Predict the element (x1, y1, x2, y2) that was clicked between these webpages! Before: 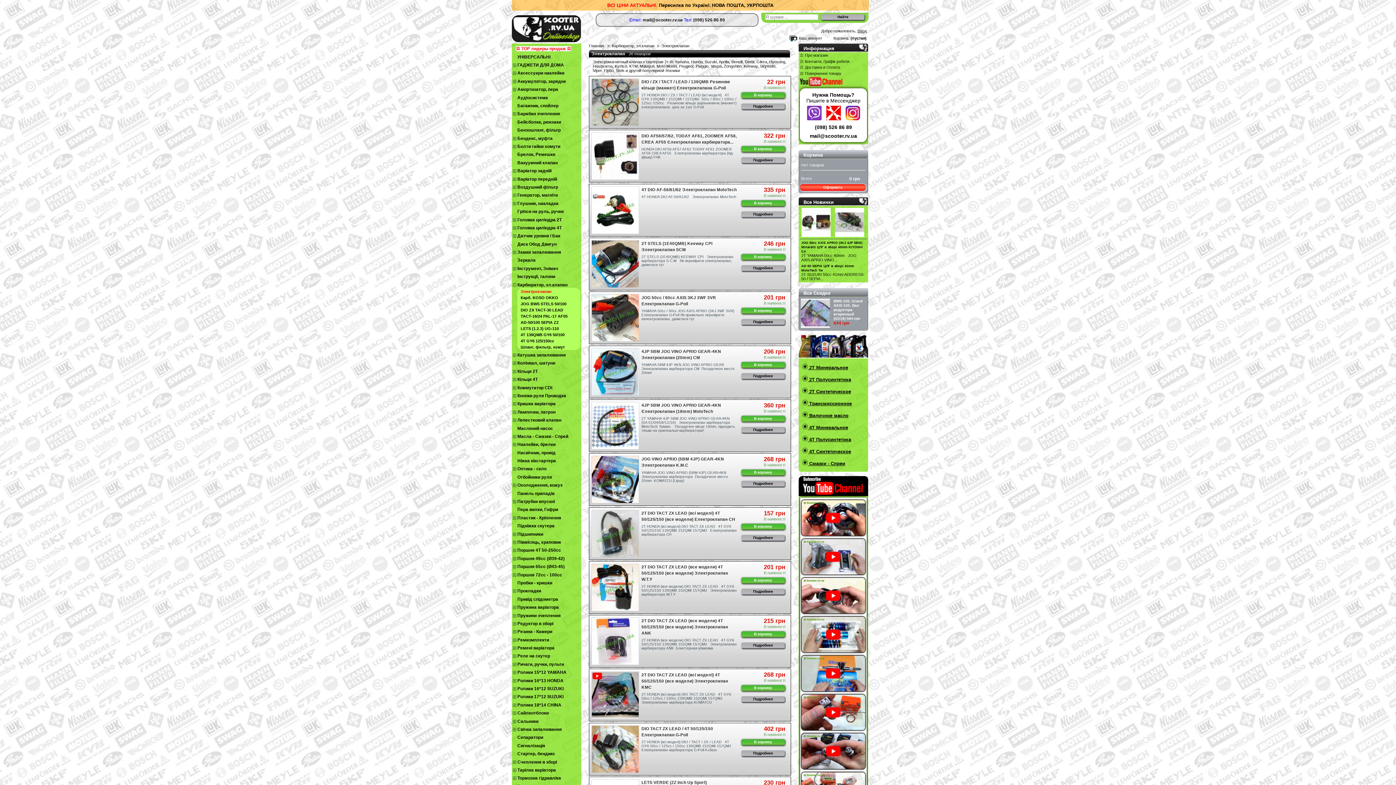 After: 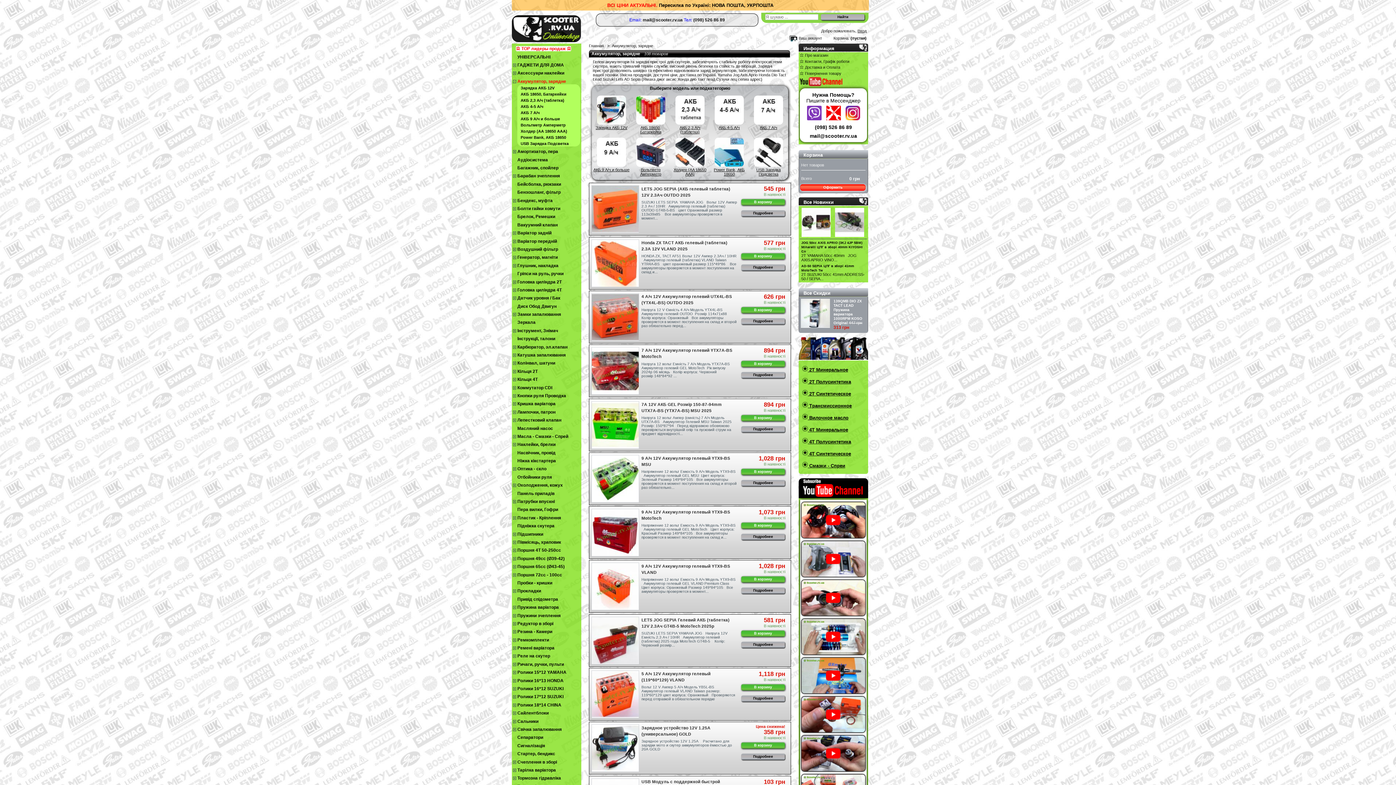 Action: label: Аккумулятор, зарядне bbox: (517, 78, 566, 83)